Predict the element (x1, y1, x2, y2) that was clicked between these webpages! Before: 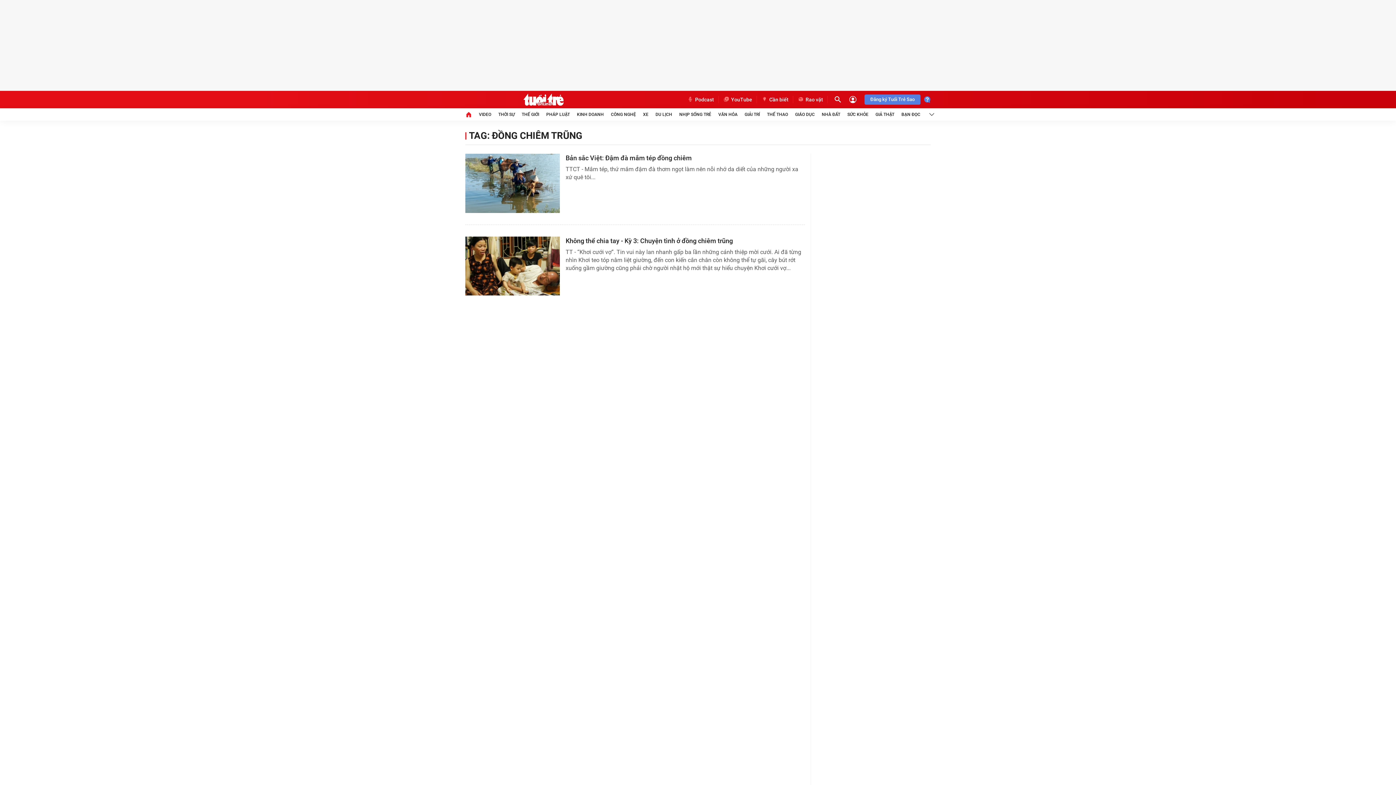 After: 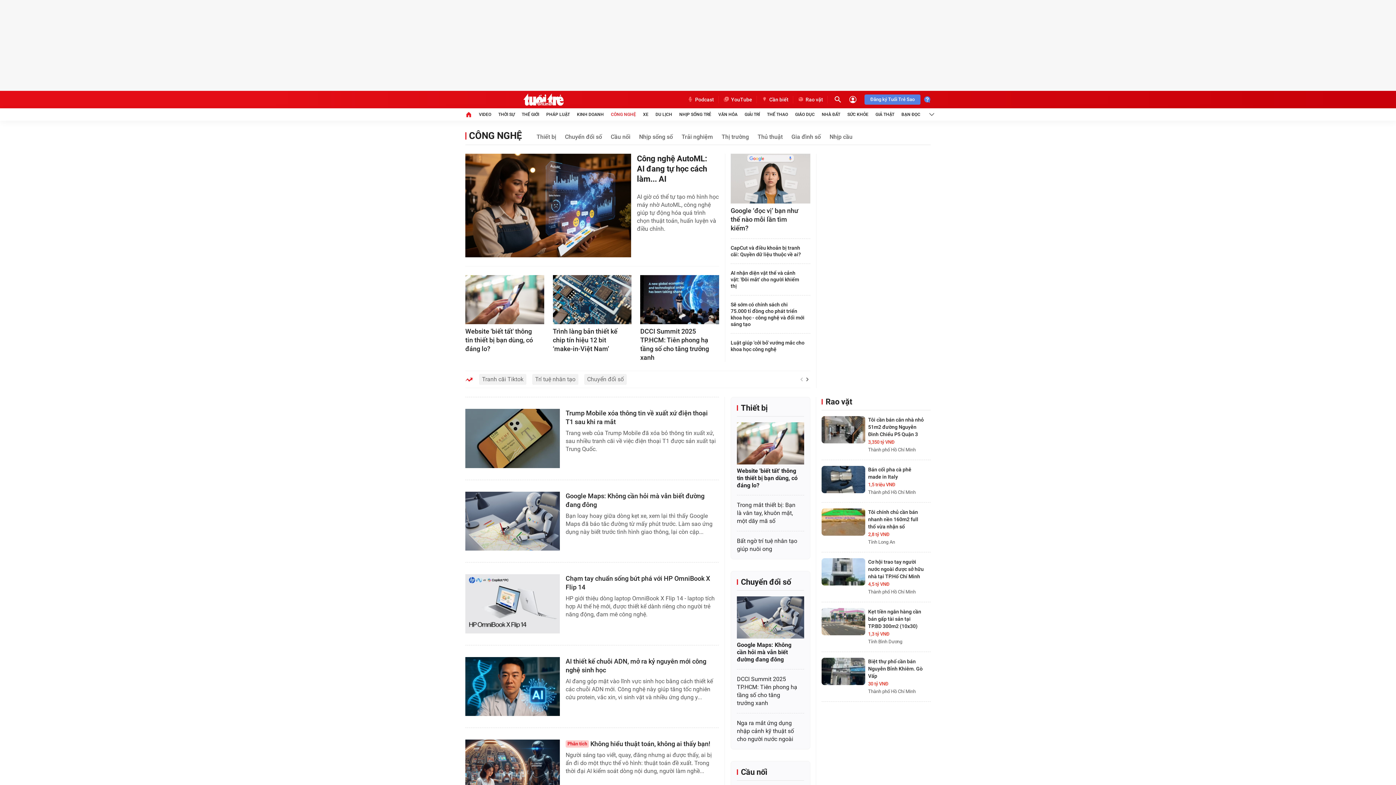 Action: label: CÔNG NGHỆ bbox: (611, 108, 636, 120)